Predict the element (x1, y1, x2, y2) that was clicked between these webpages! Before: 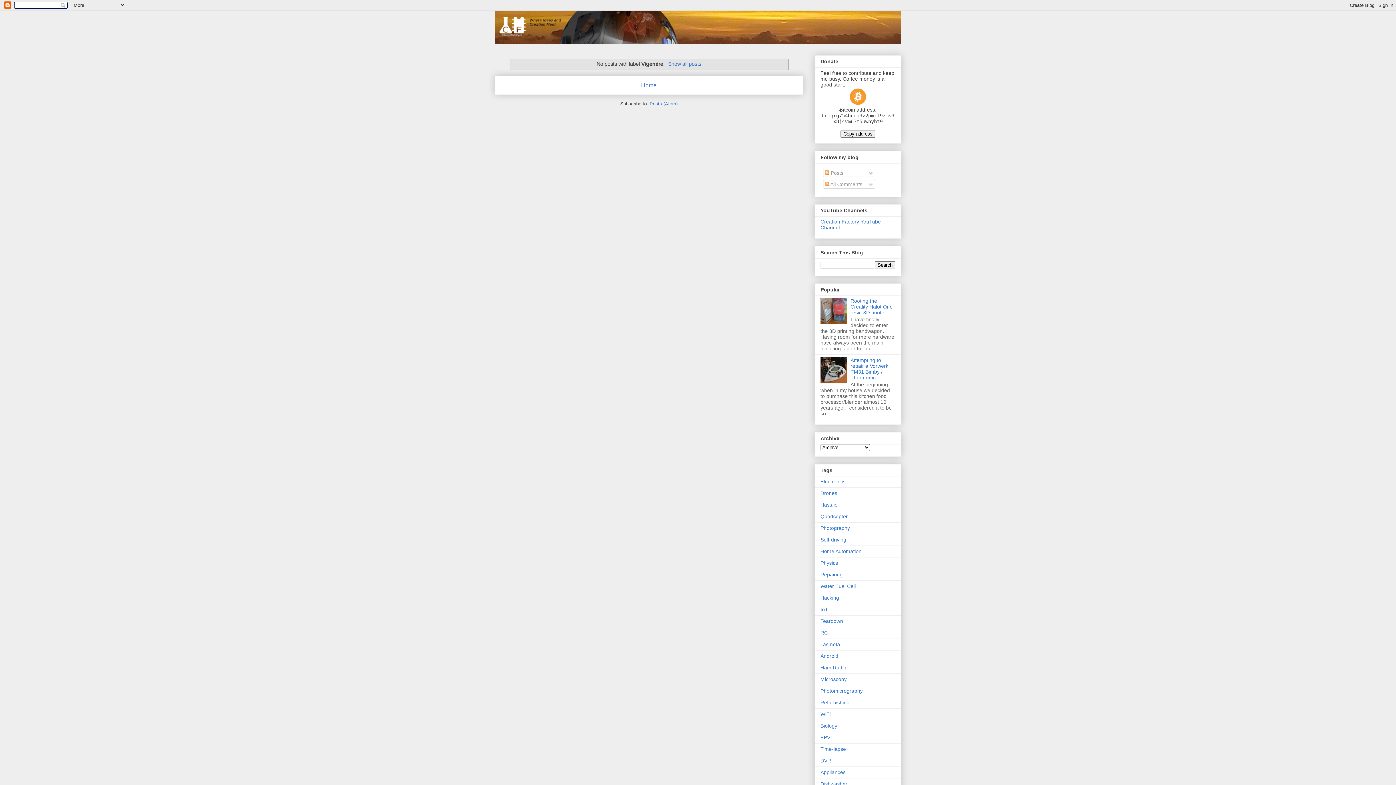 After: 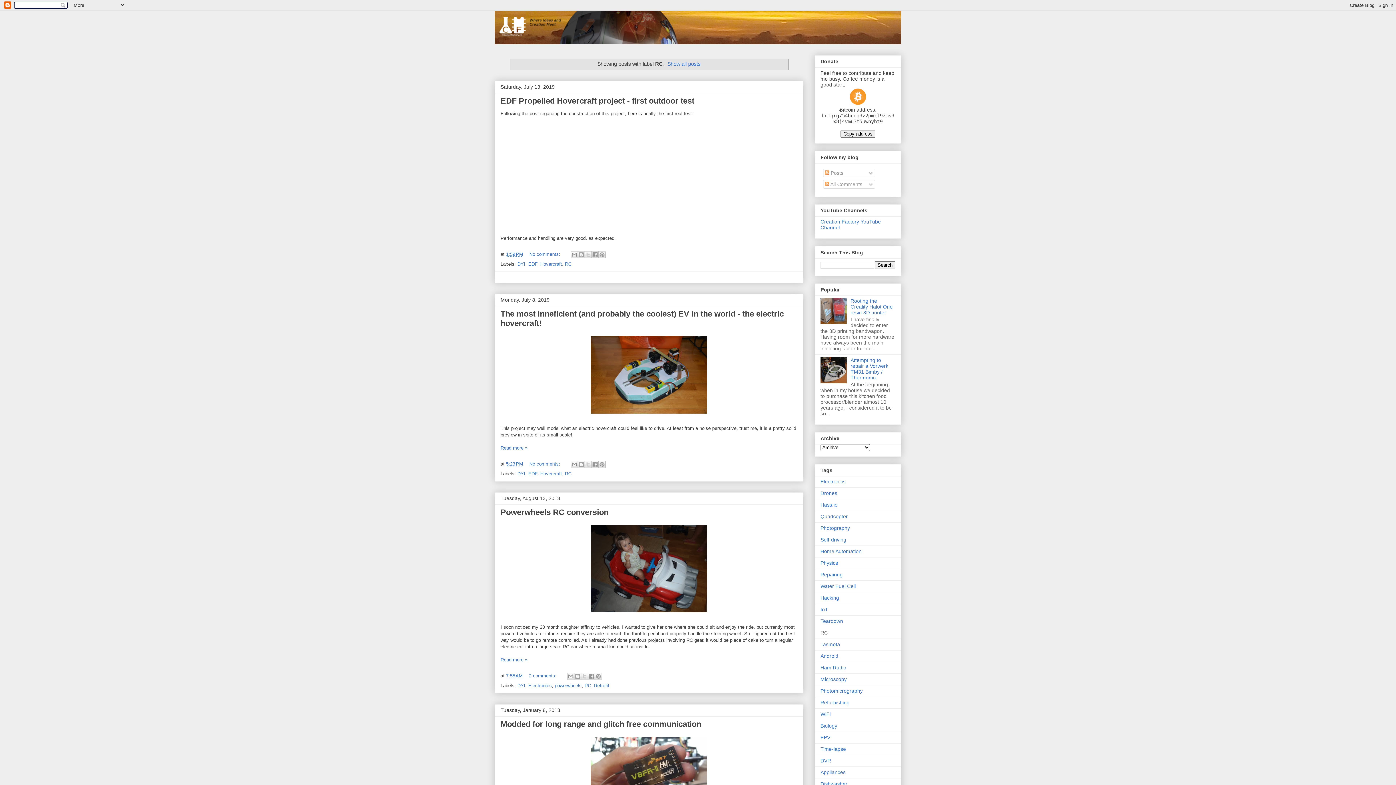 Action: label: RC bbox: (820, 630, 828, 636)